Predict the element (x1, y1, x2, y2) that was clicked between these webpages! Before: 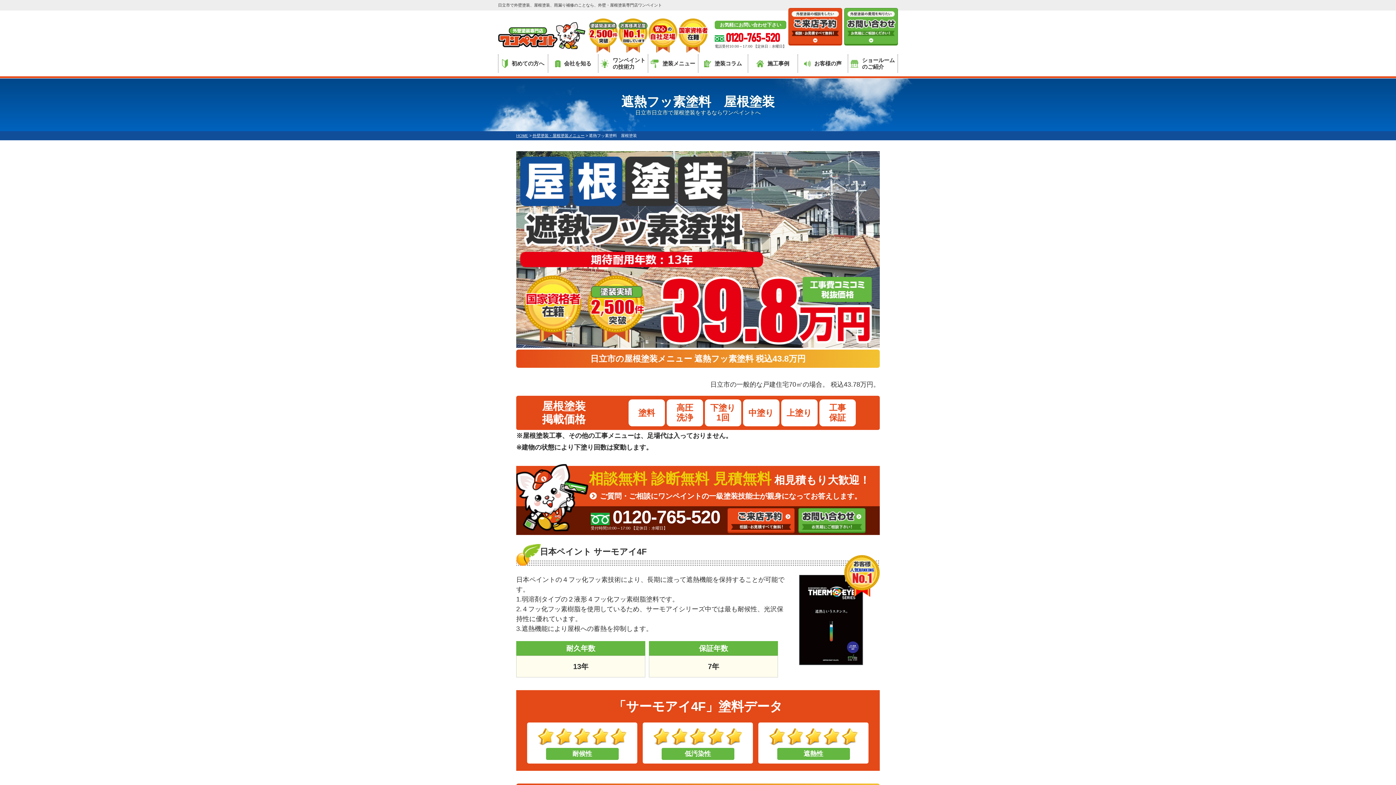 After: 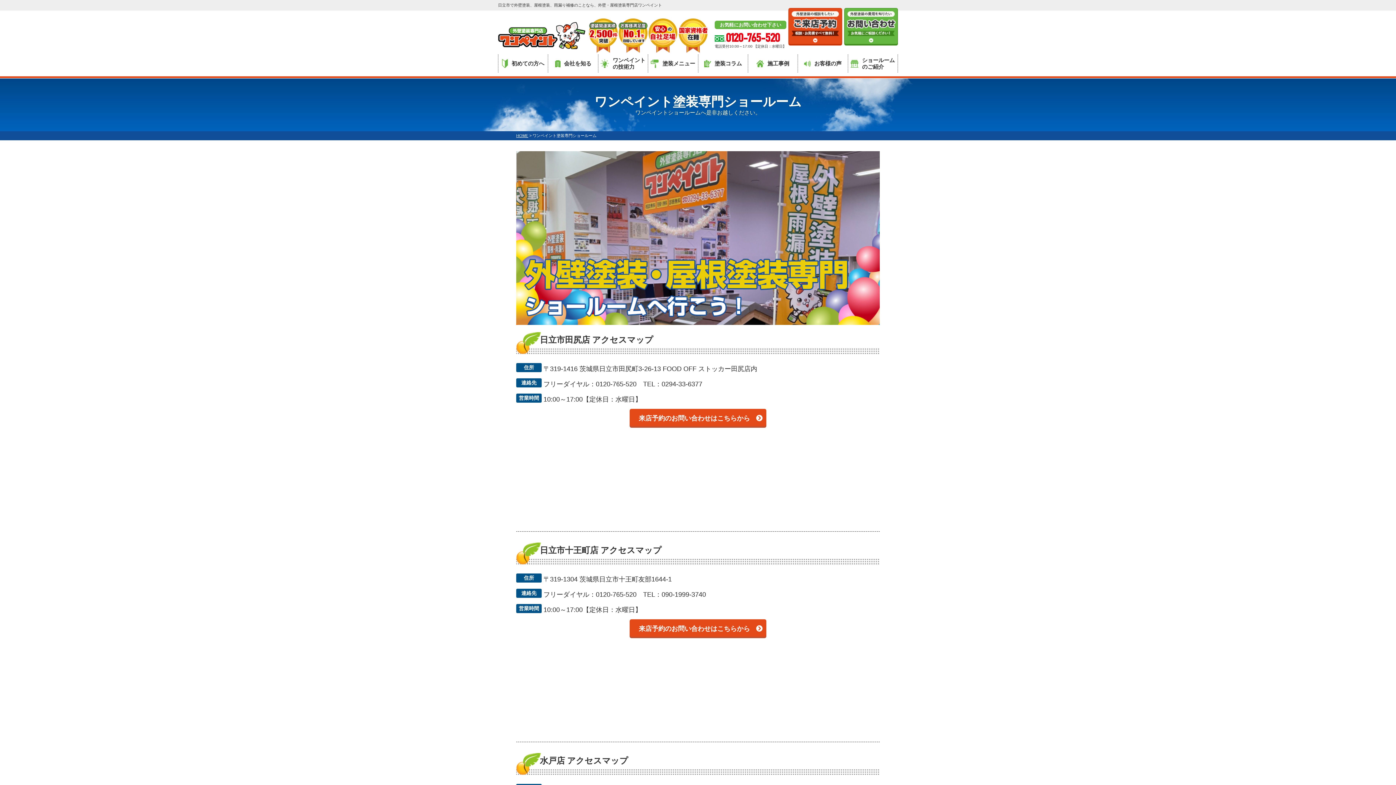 Action: bbox: (727, 508, 794, 533)